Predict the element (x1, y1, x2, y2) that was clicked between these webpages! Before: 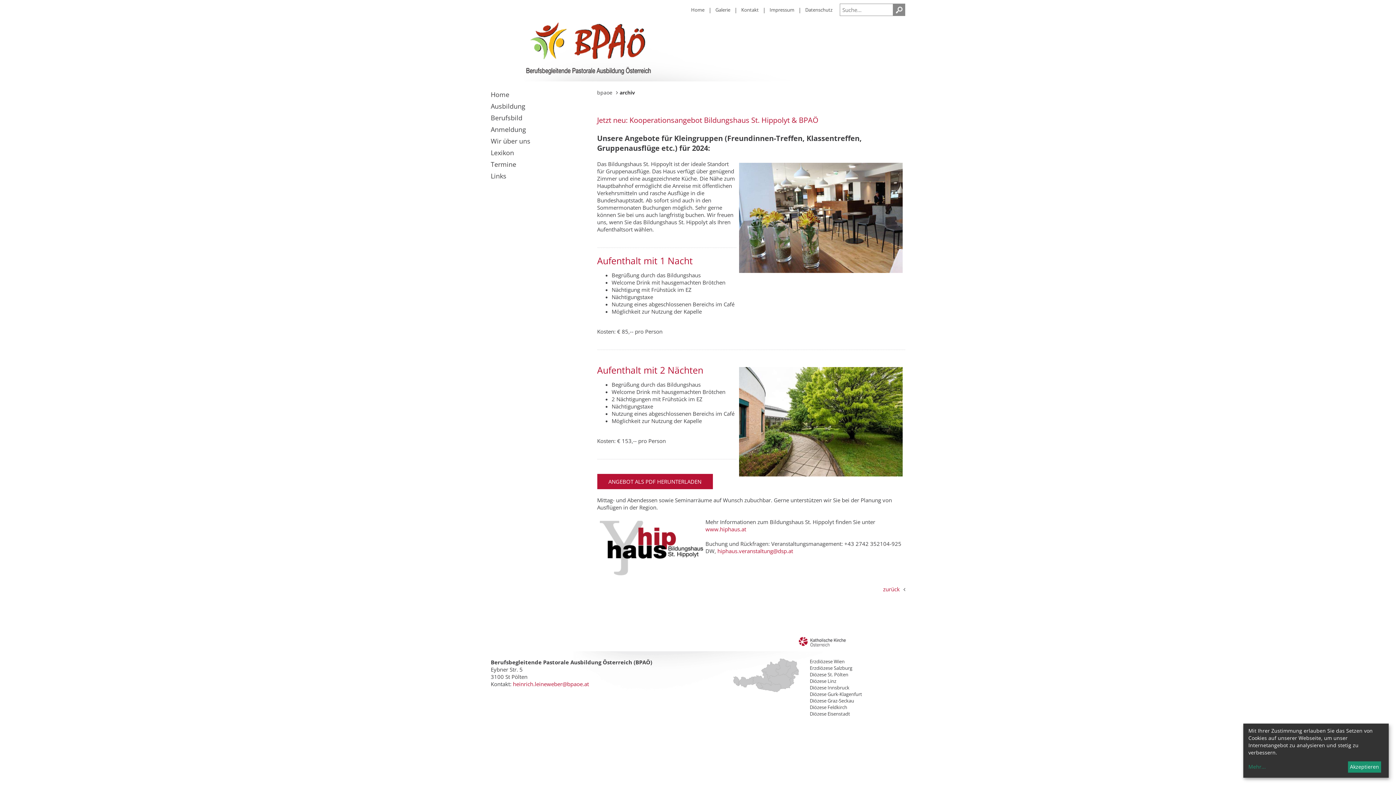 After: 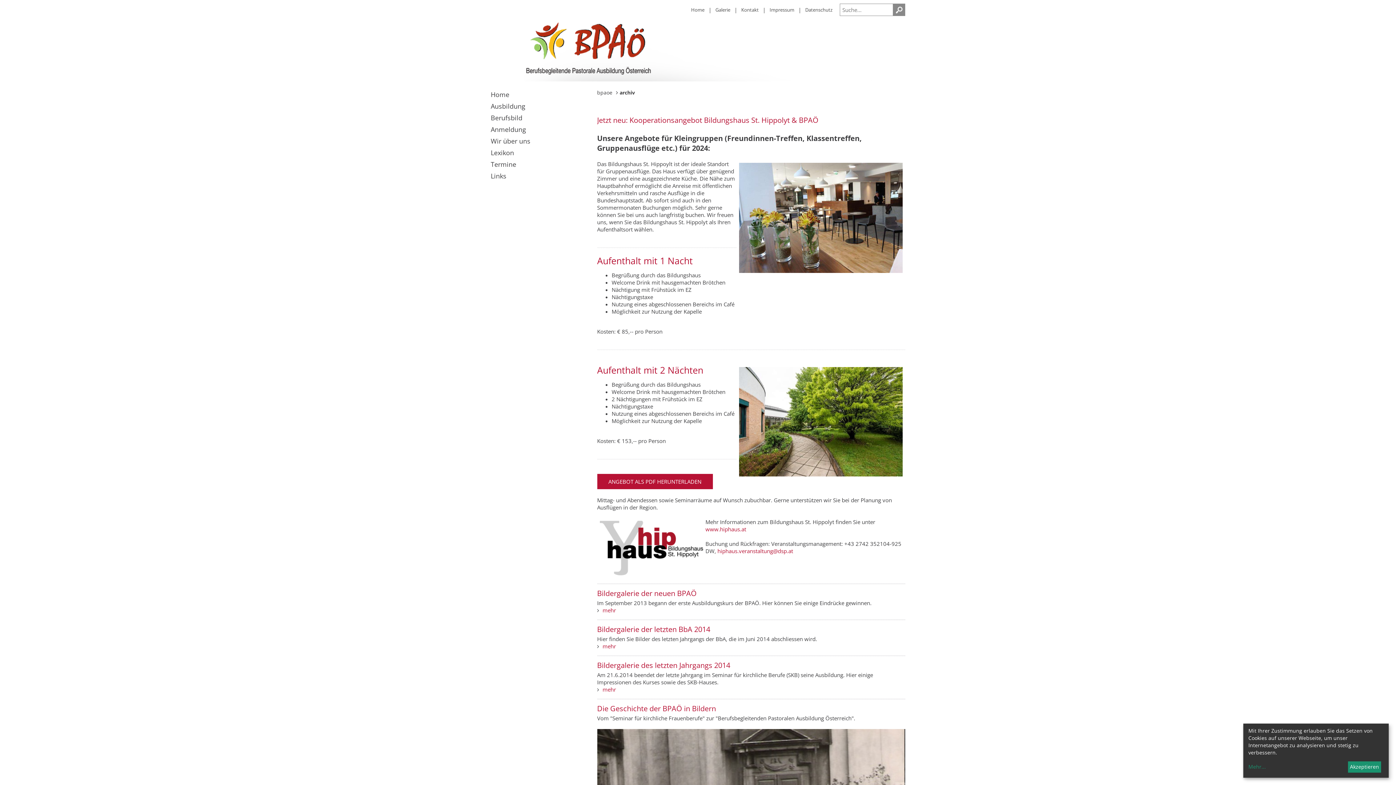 Action: bbox: (618, 89, 636, 96) label: archiv